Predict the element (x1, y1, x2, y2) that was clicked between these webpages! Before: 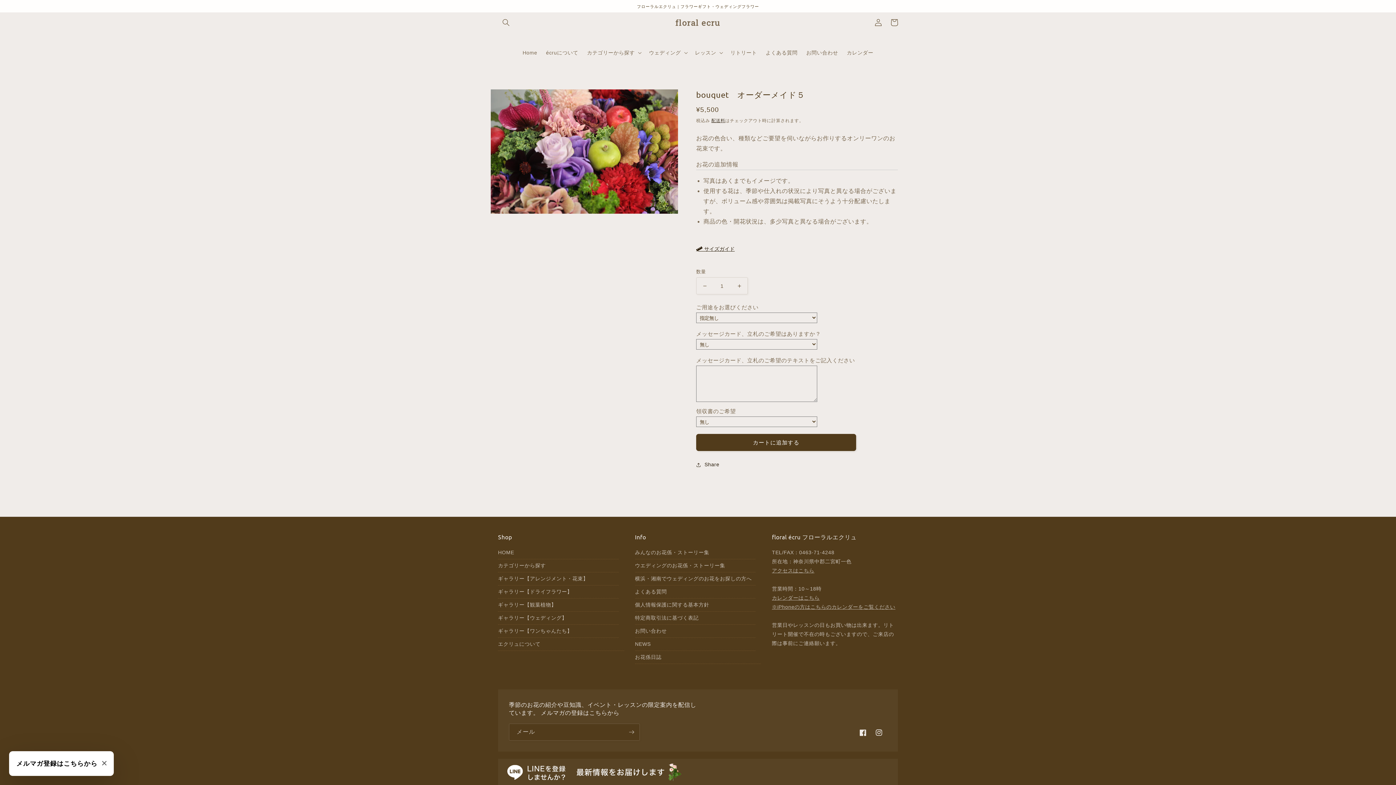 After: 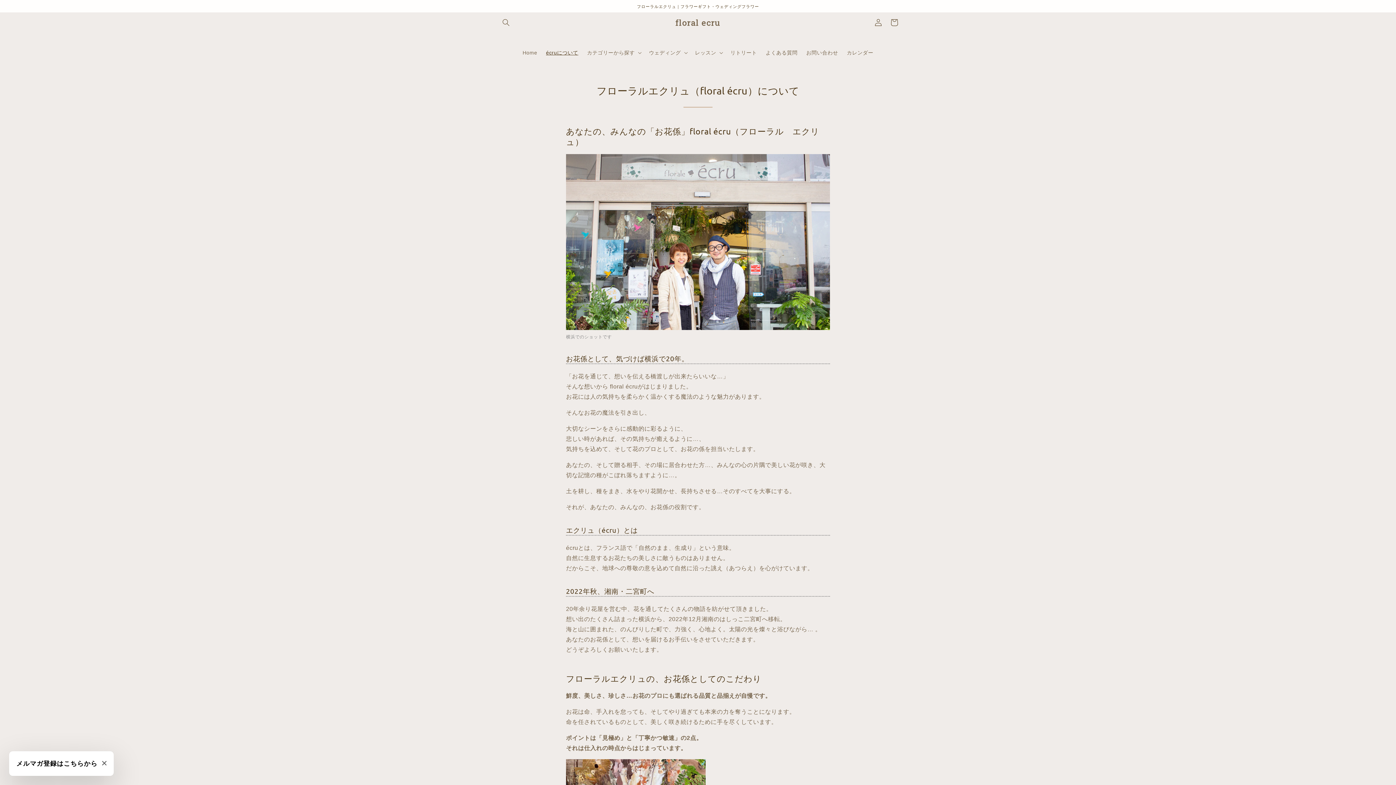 Action: bbox: (541, 45, 582, 60) label: écruについて